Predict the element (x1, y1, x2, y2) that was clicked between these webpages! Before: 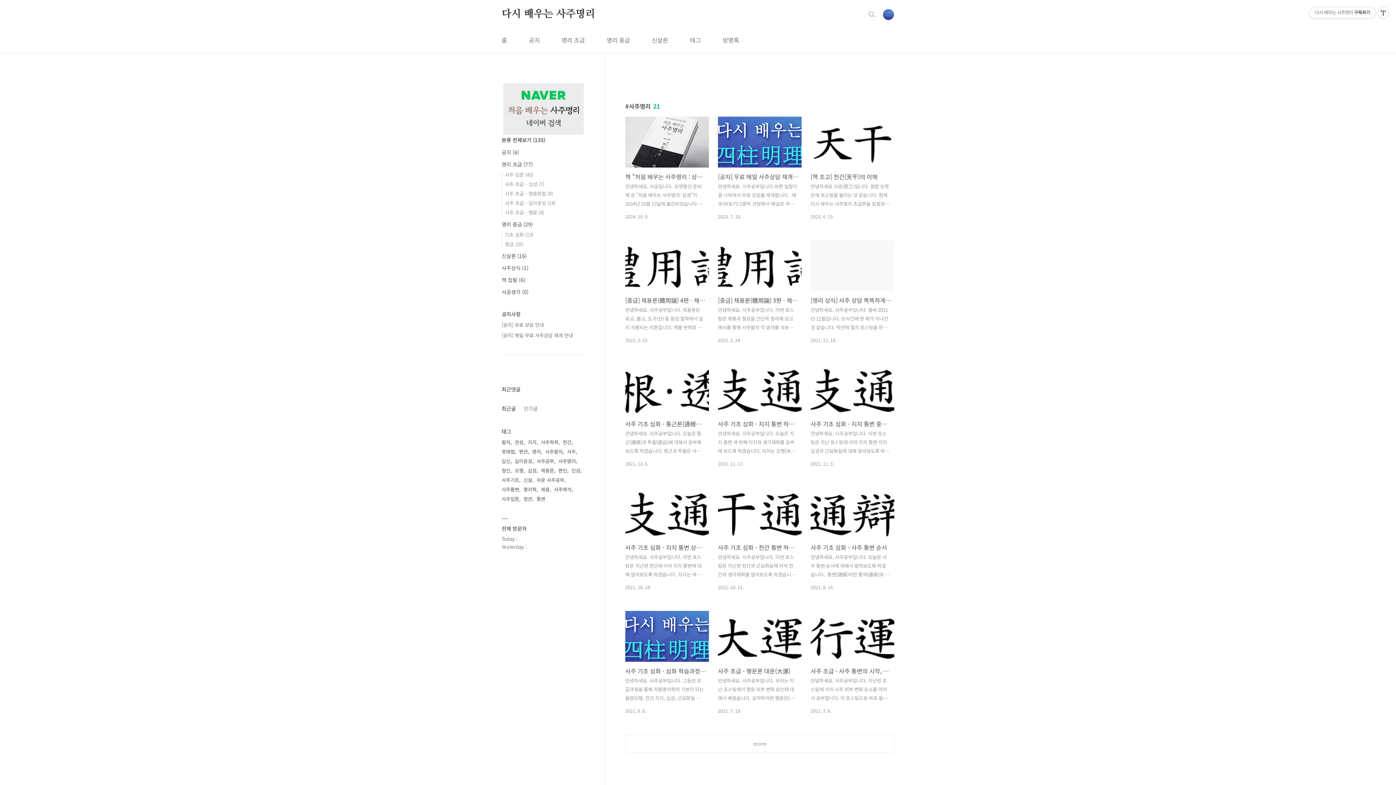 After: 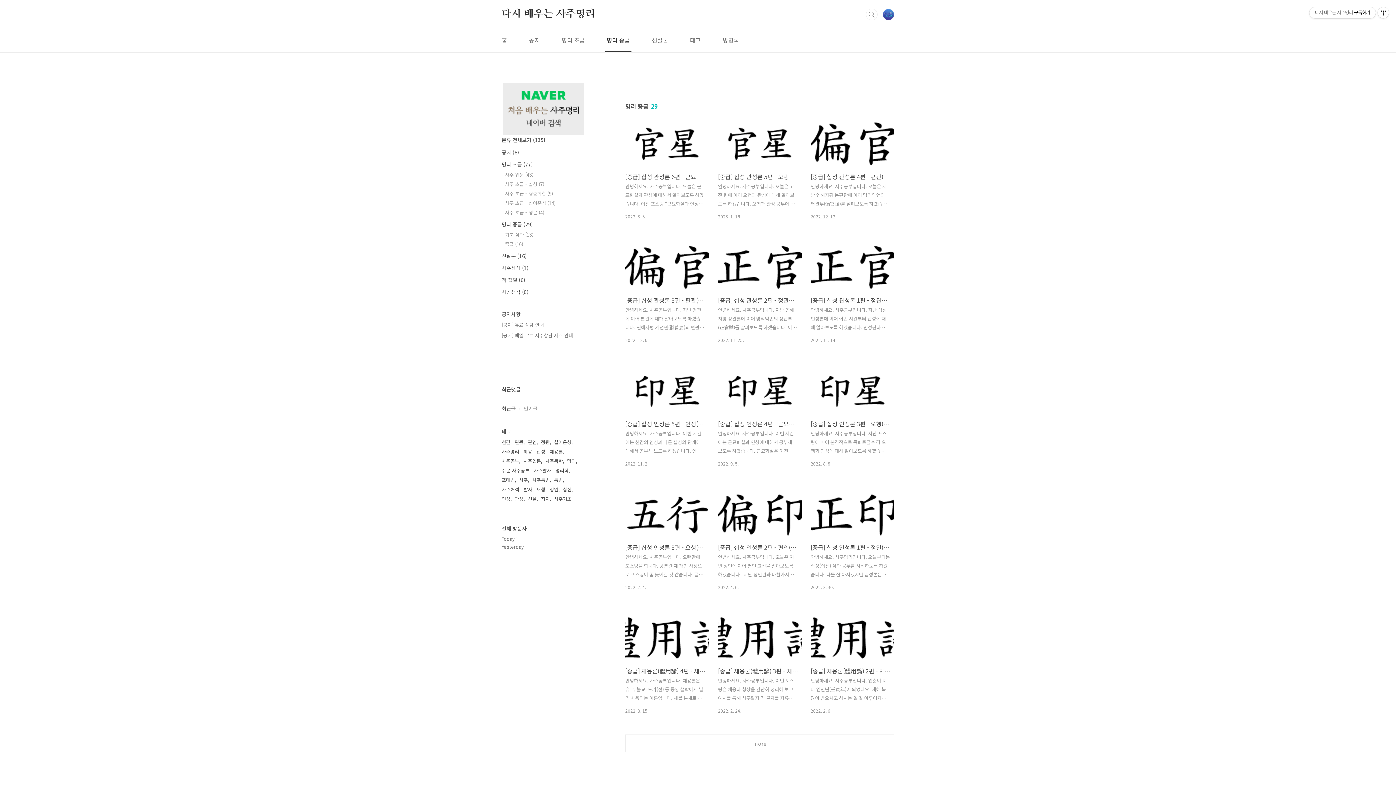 Action: bbox: (501, 220, 533, 228) label: 명리 중급 (29)